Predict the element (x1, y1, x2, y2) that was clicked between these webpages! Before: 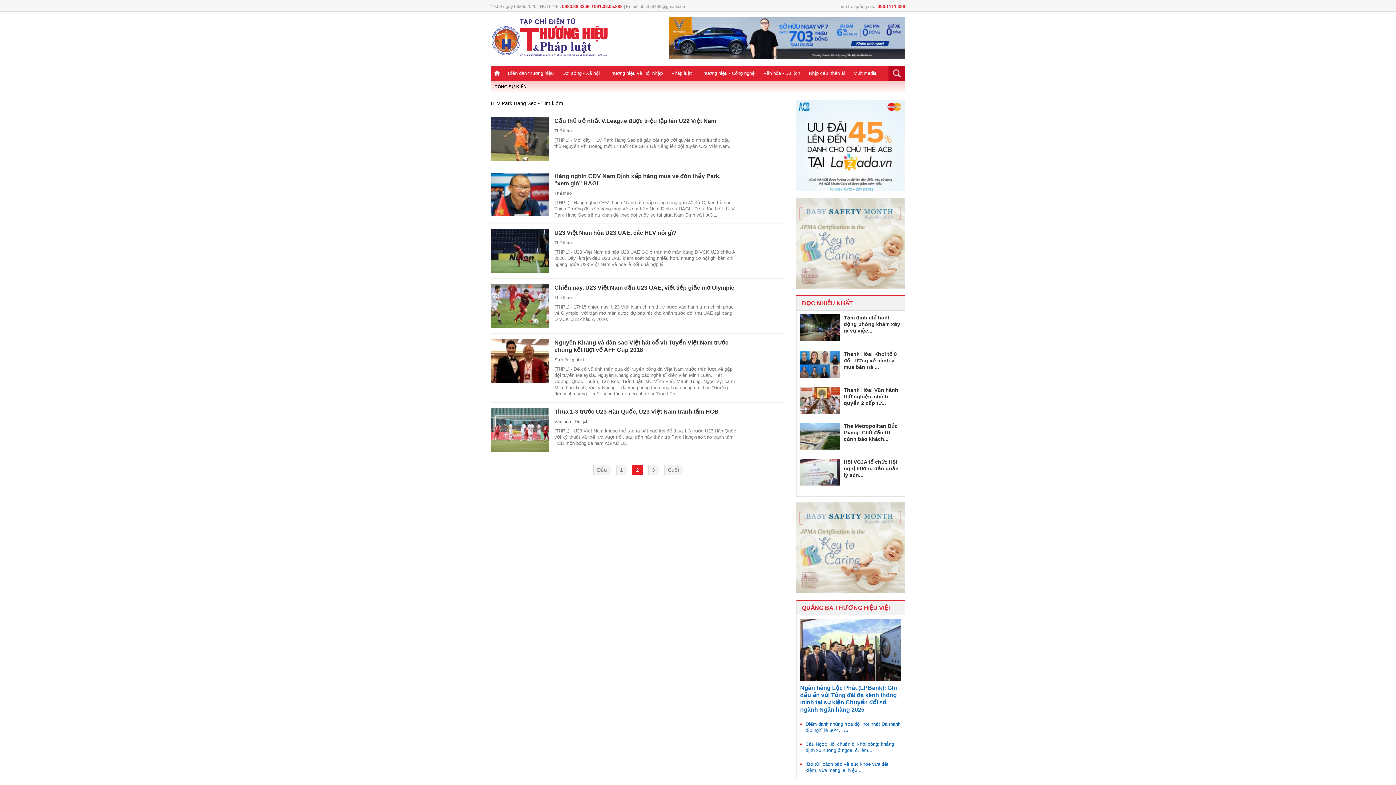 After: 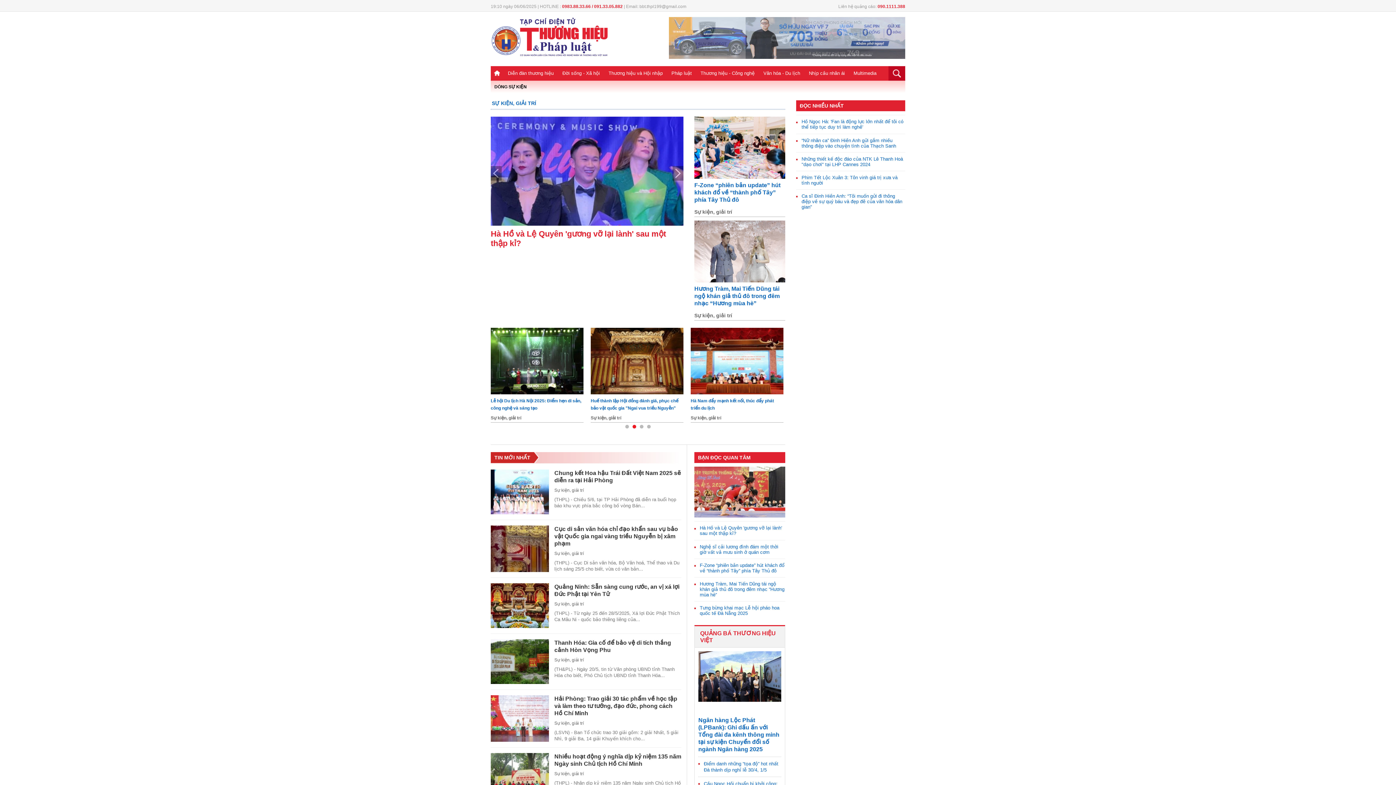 Action: label: Sự kiện, giải trí bbox: (554, 357, 584, 362)